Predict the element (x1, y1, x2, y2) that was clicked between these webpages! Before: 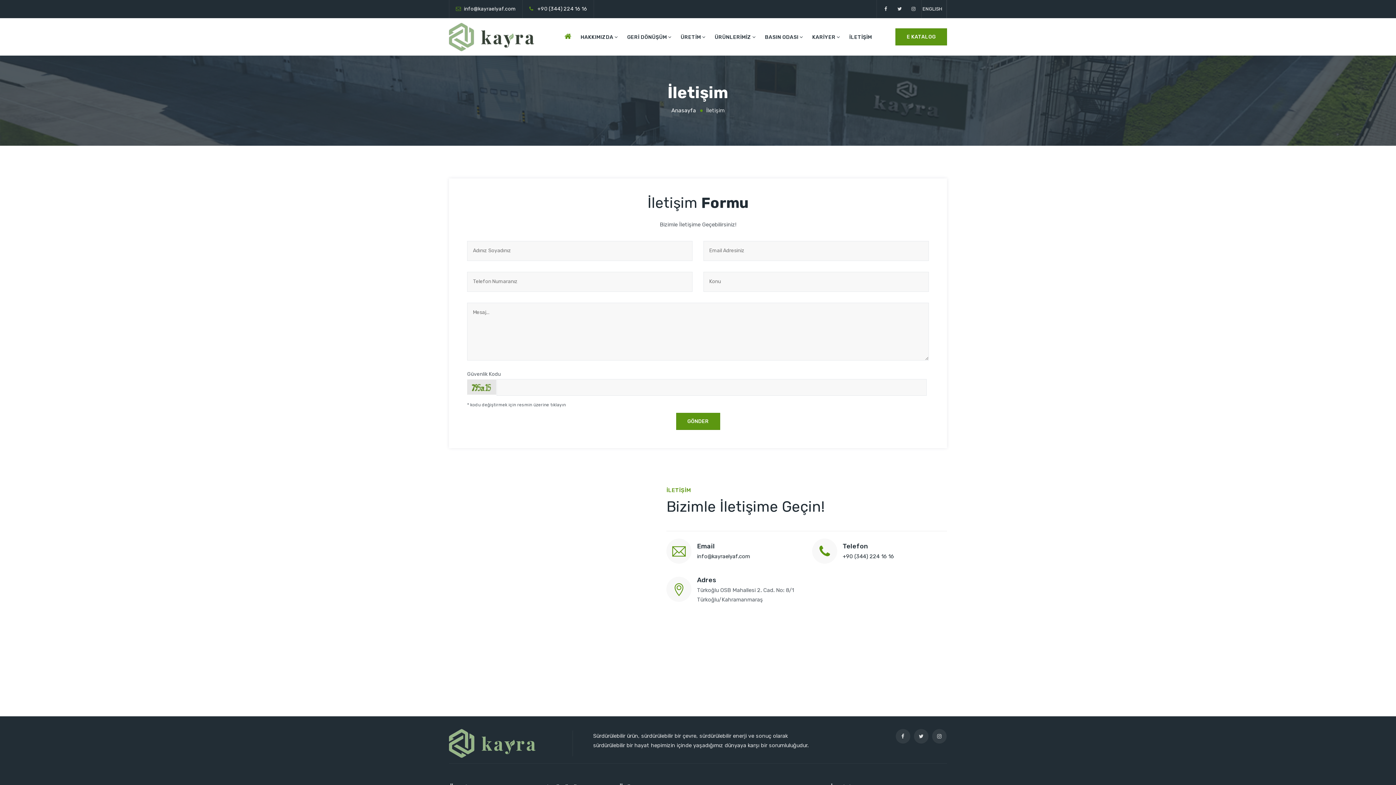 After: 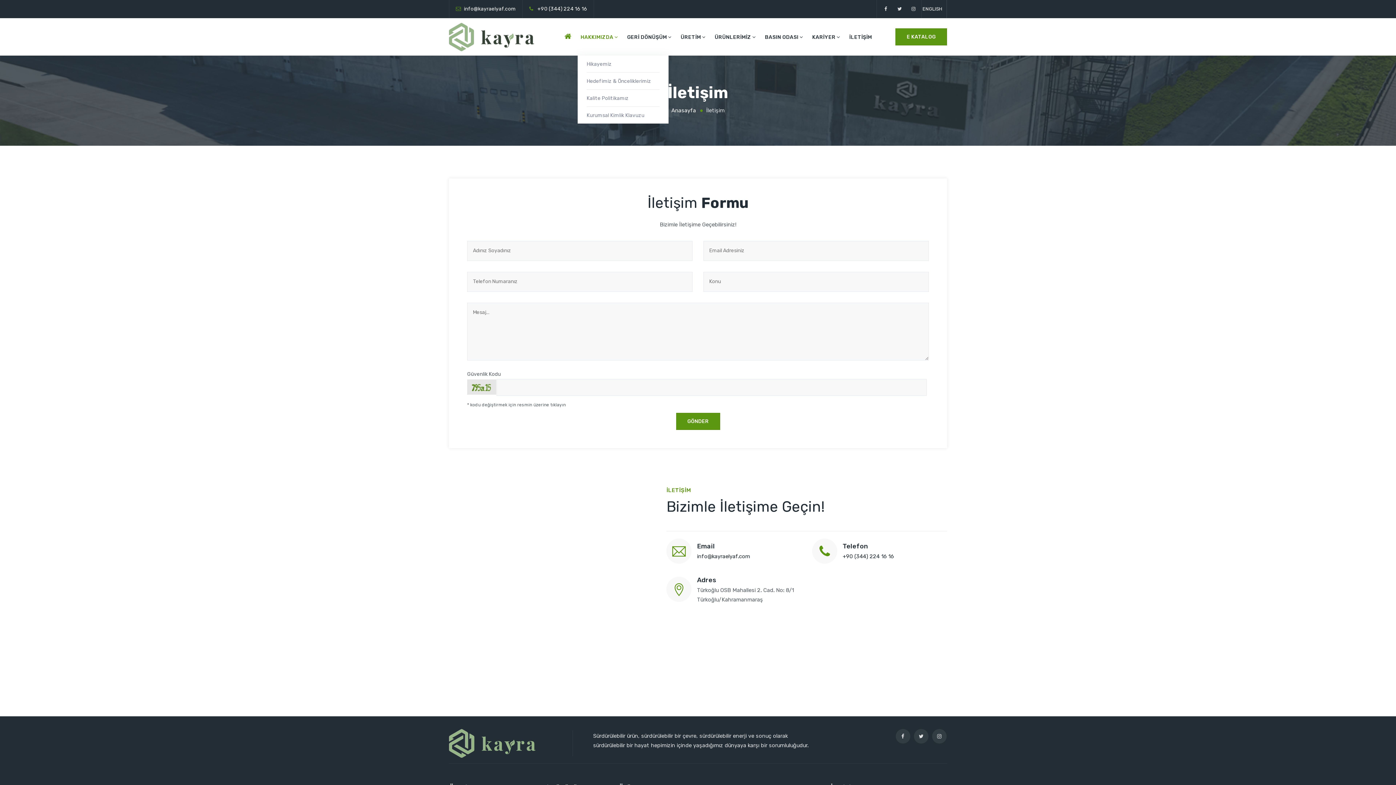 Action: bbox: (577, 20, 622, 55) label: HAKKIMIZDA 